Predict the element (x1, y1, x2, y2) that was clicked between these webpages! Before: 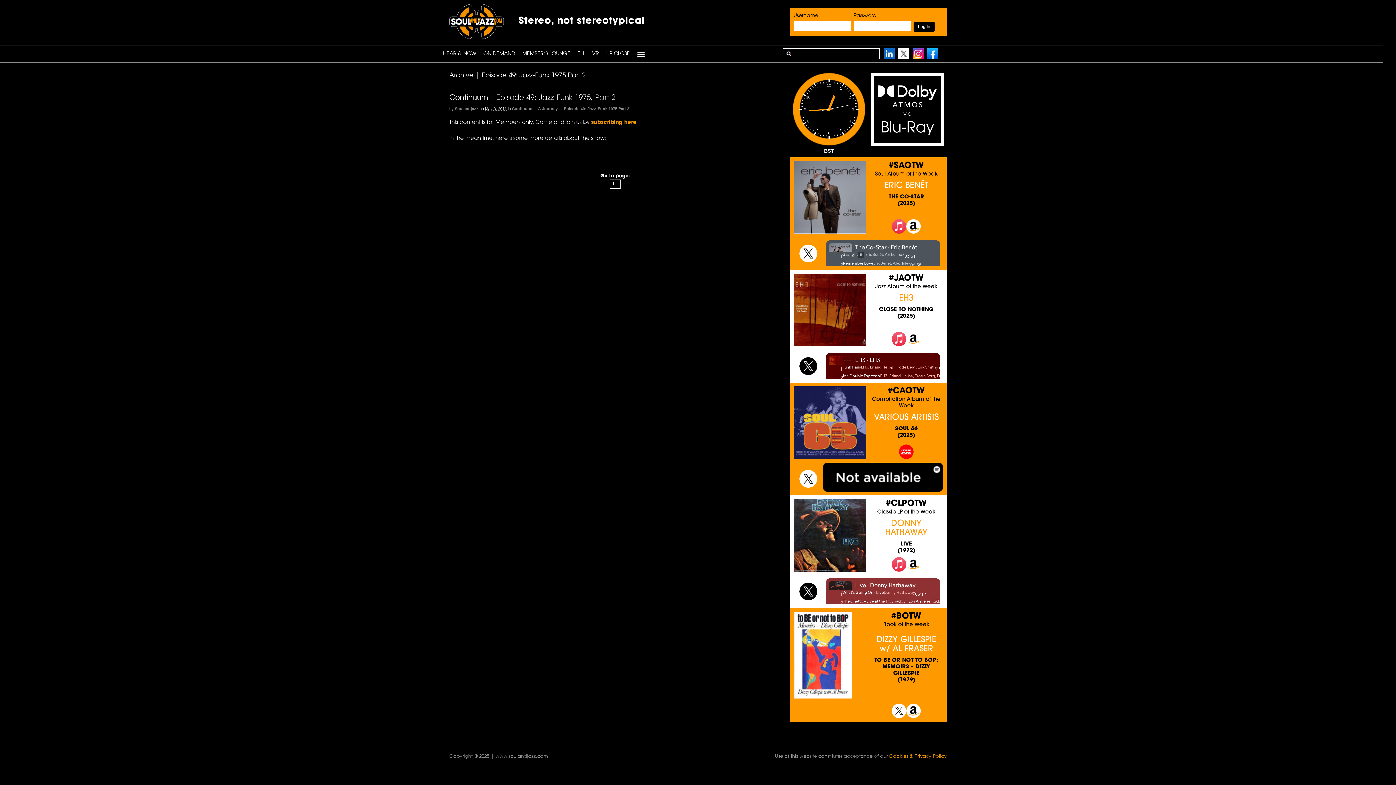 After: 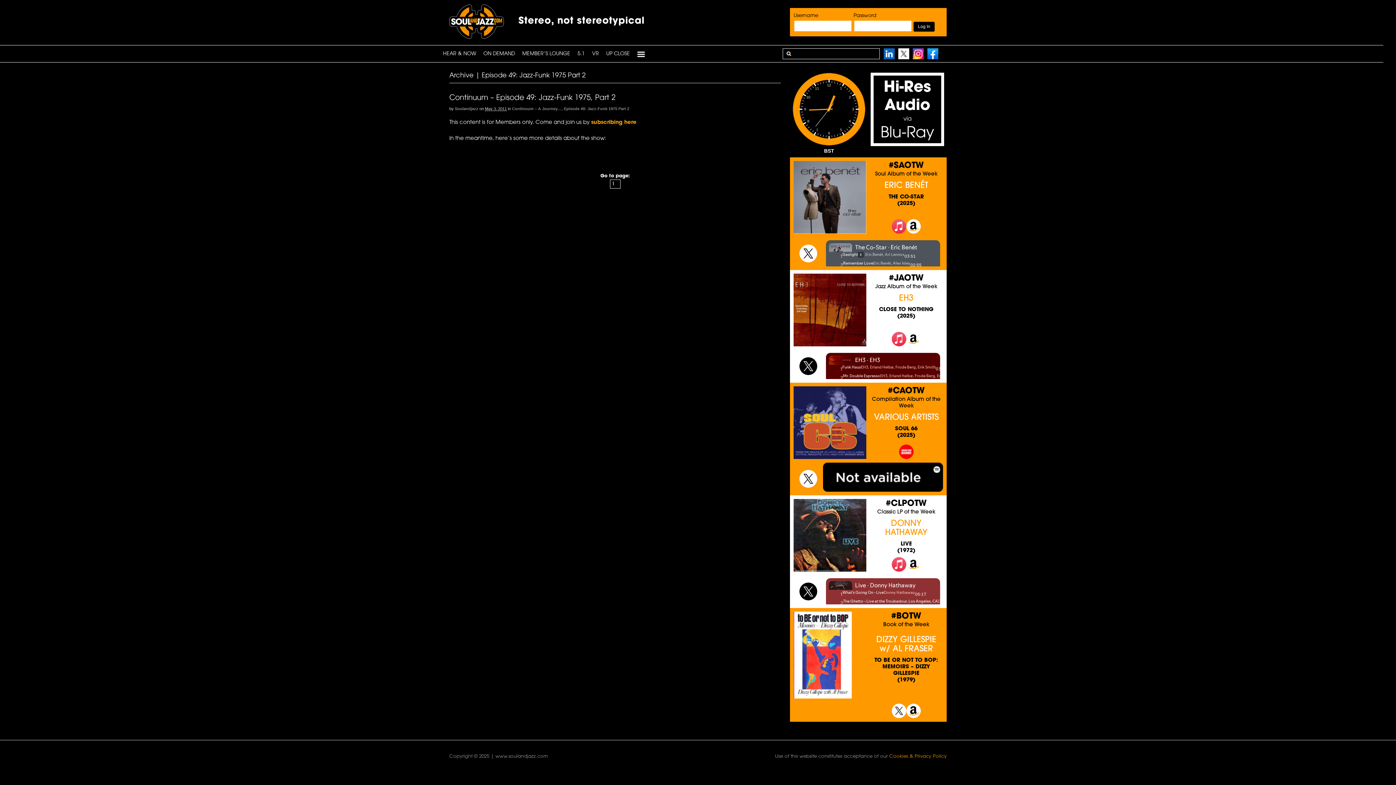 Action: bbox: (883, 53, 896, 59)